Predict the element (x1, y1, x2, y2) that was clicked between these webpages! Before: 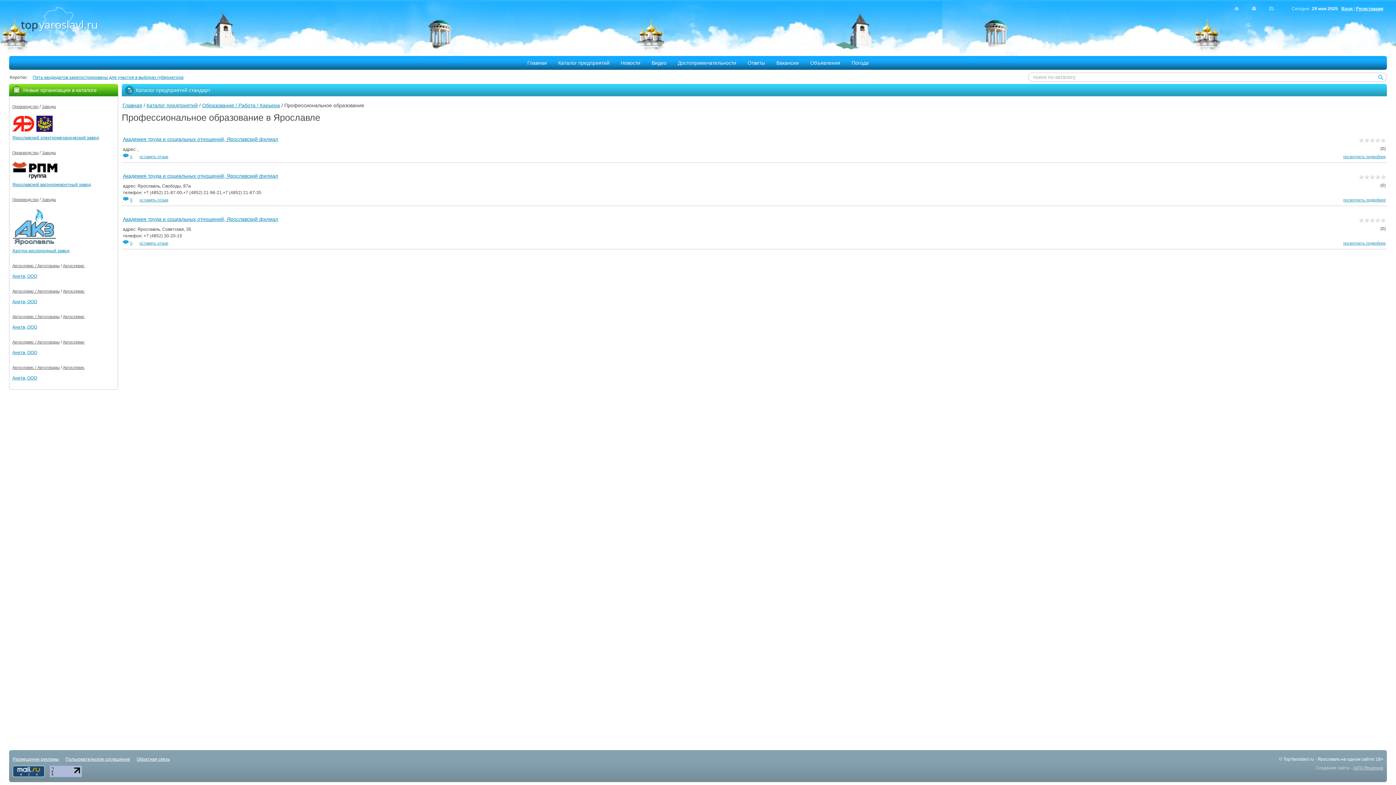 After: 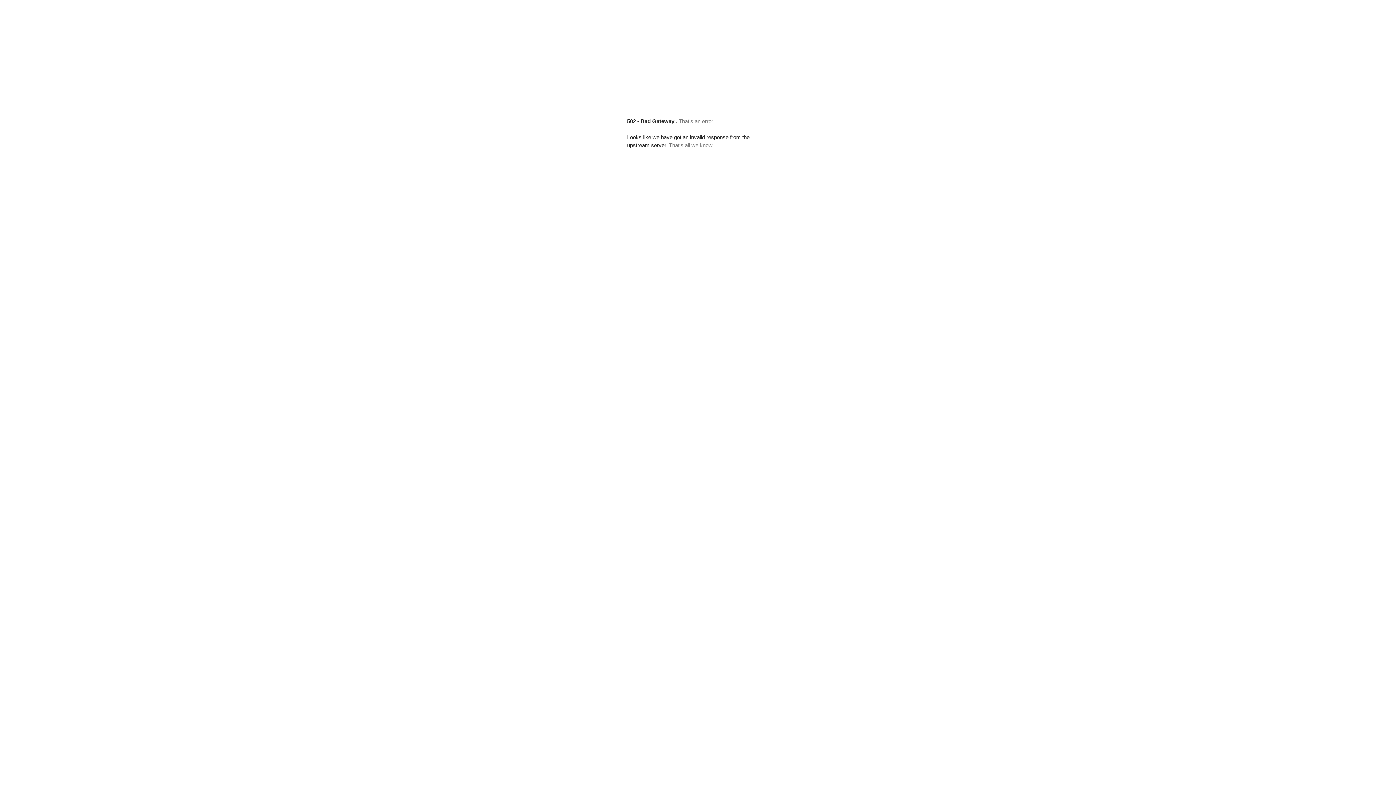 Action: label: Создание сайта bbox: (1316, 765, 1349, 770)